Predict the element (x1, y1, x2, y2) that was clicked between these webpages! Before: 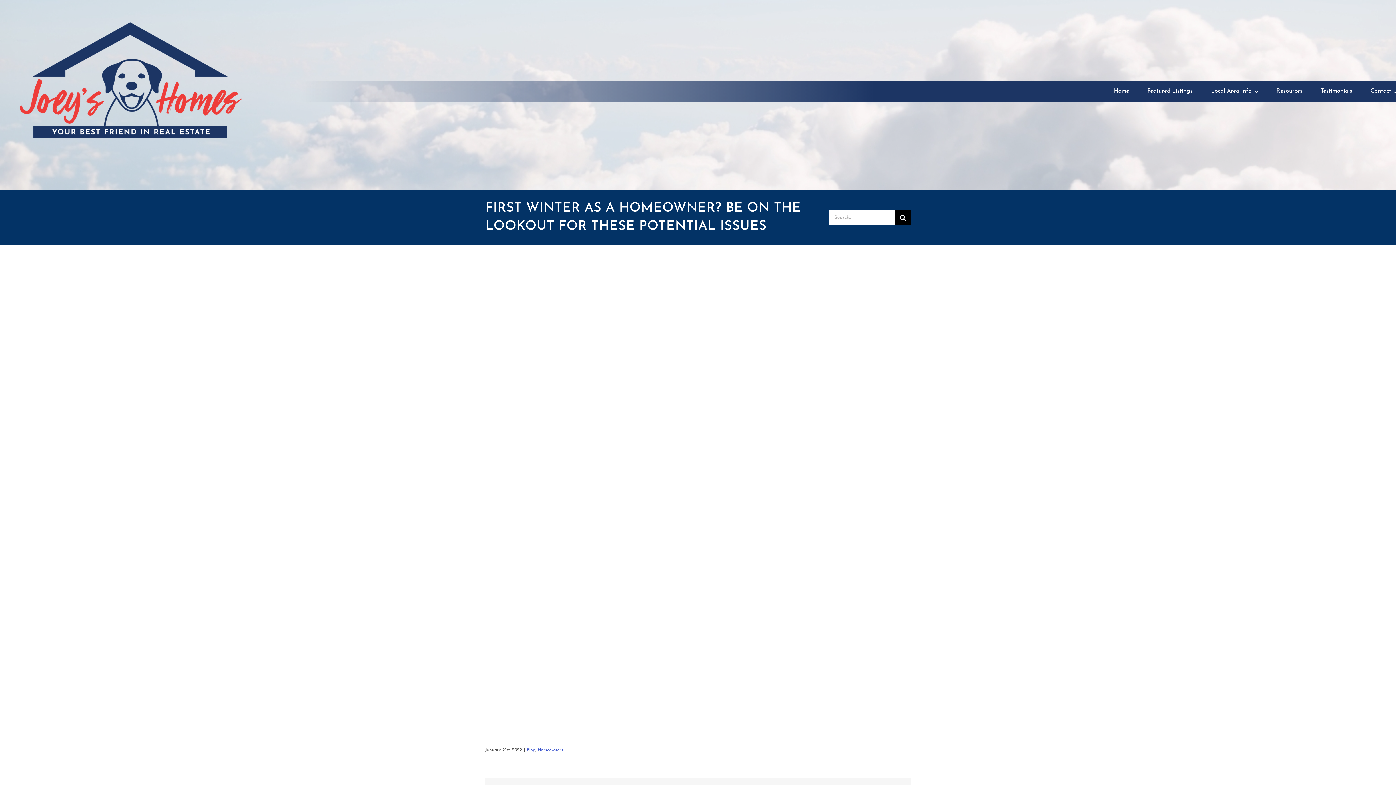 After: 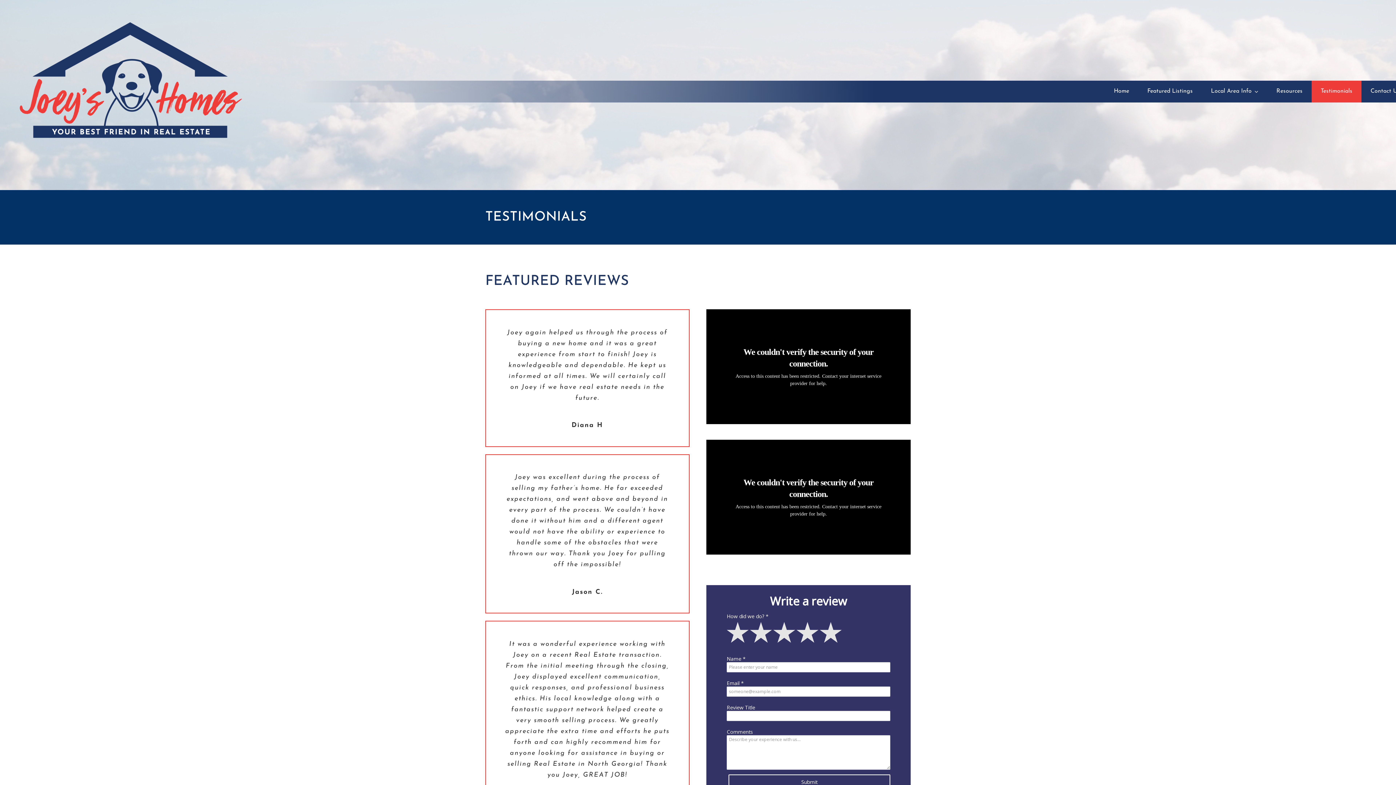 Action: bbox: (1311, 80, 1361, 102) label: Testimonials